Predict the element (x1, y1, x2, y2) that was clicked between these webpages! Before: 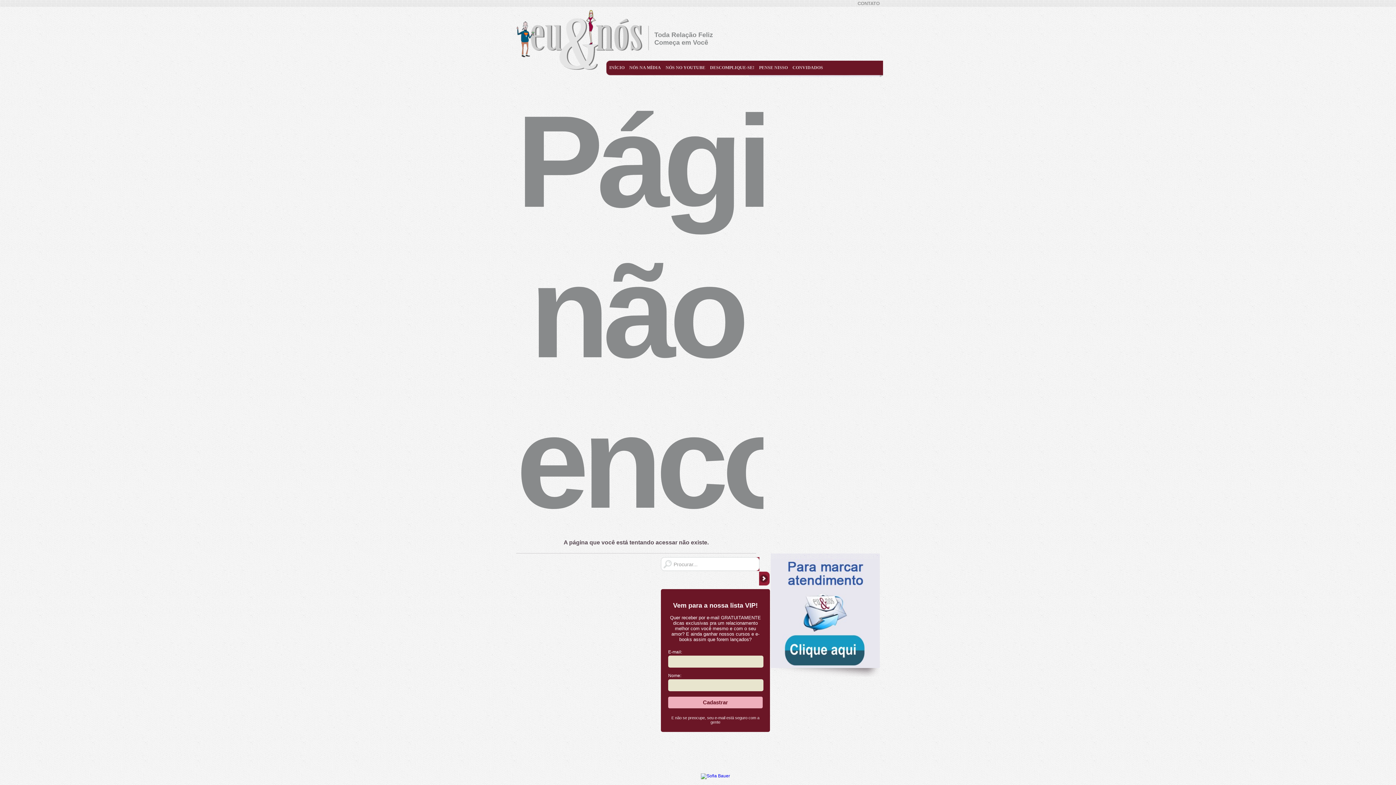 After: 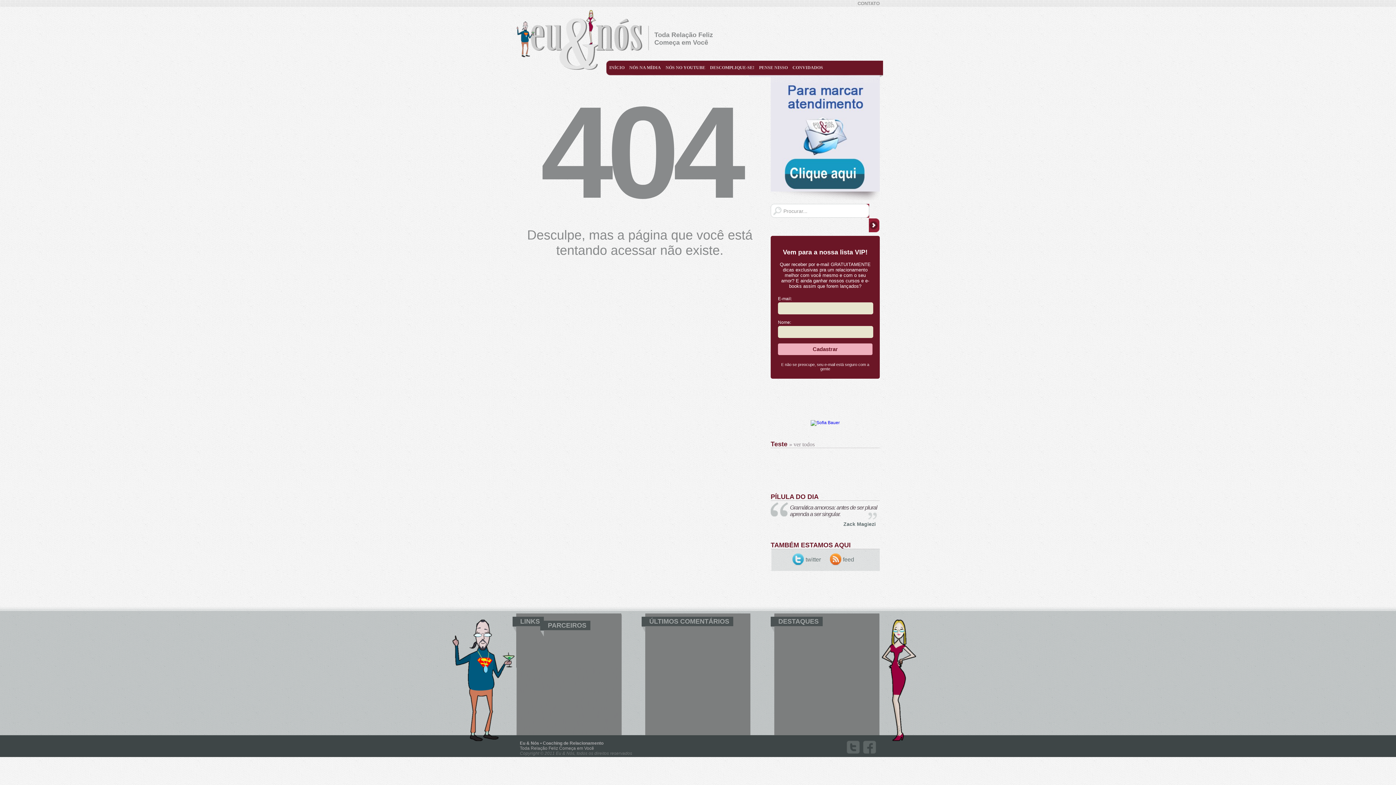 Action: bbox: (857, 0, 880, 6) label: CONTATO